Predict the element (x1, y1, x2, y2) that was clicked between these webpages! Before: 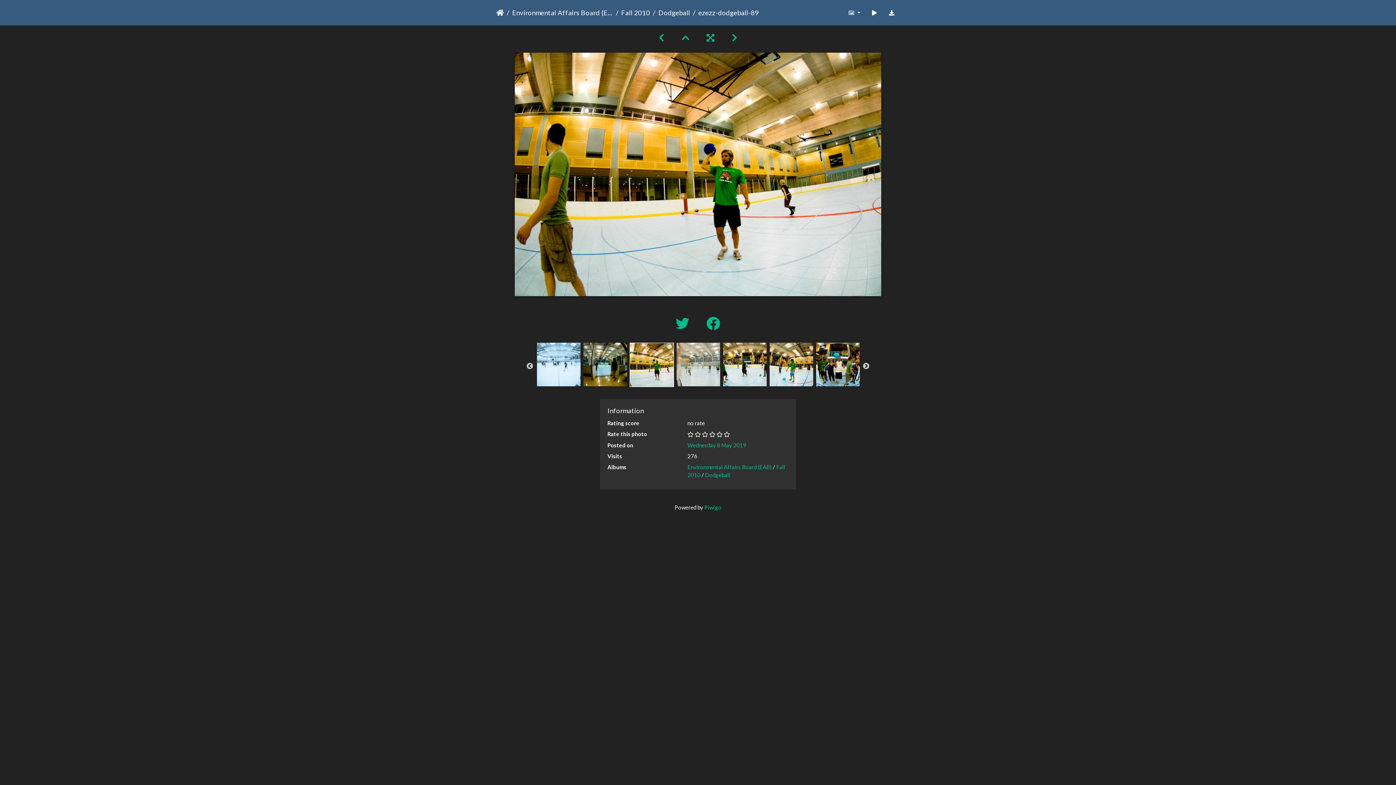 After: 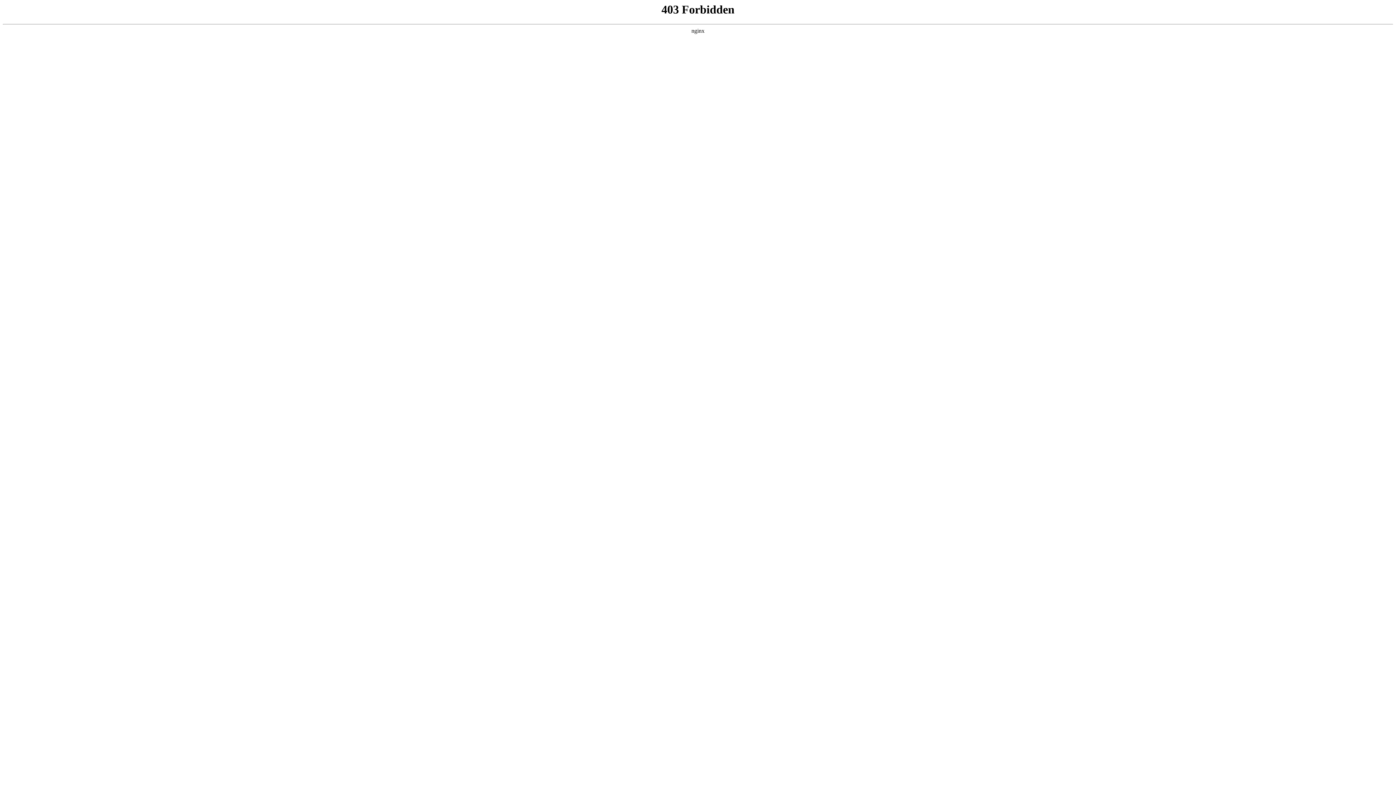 Action: bbox: (704, 504, 721, 510) label: Piwigo